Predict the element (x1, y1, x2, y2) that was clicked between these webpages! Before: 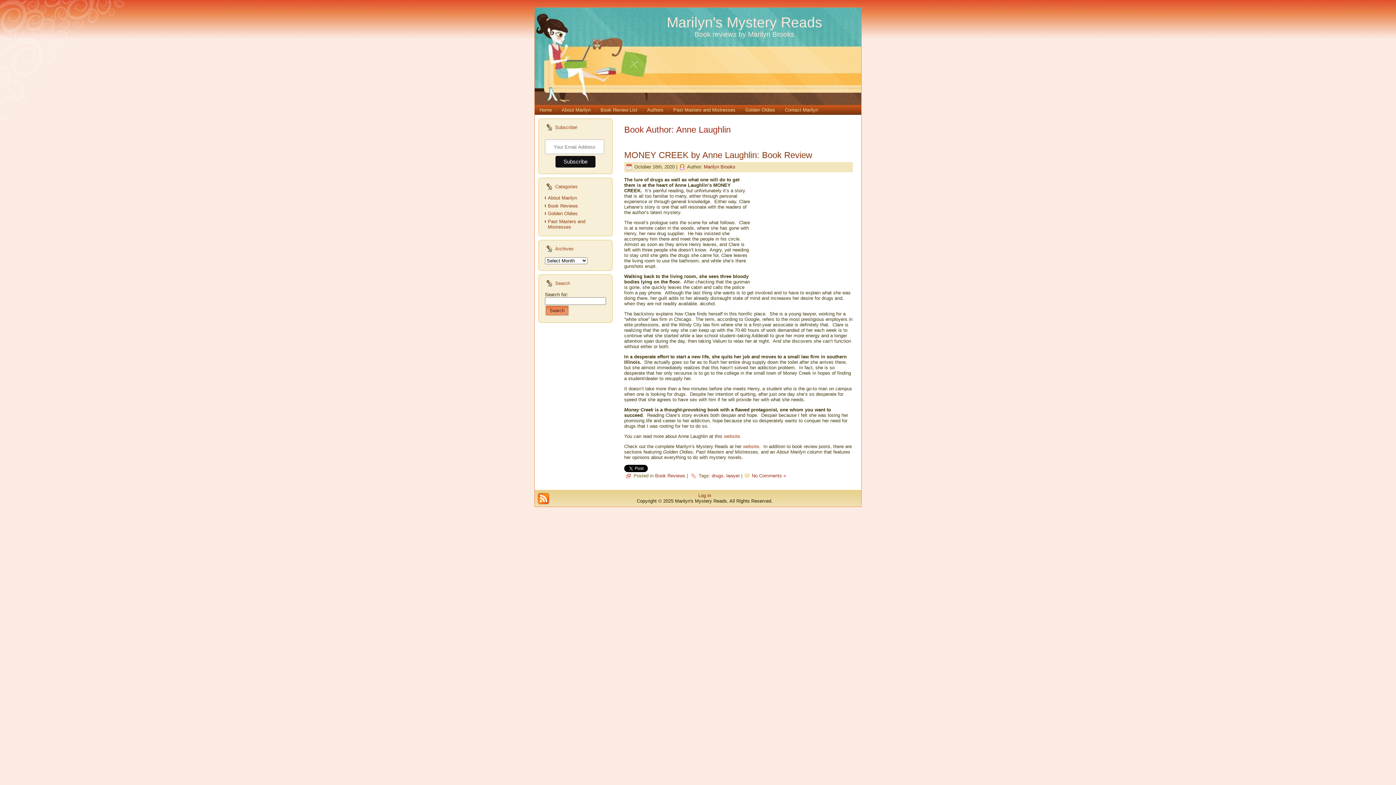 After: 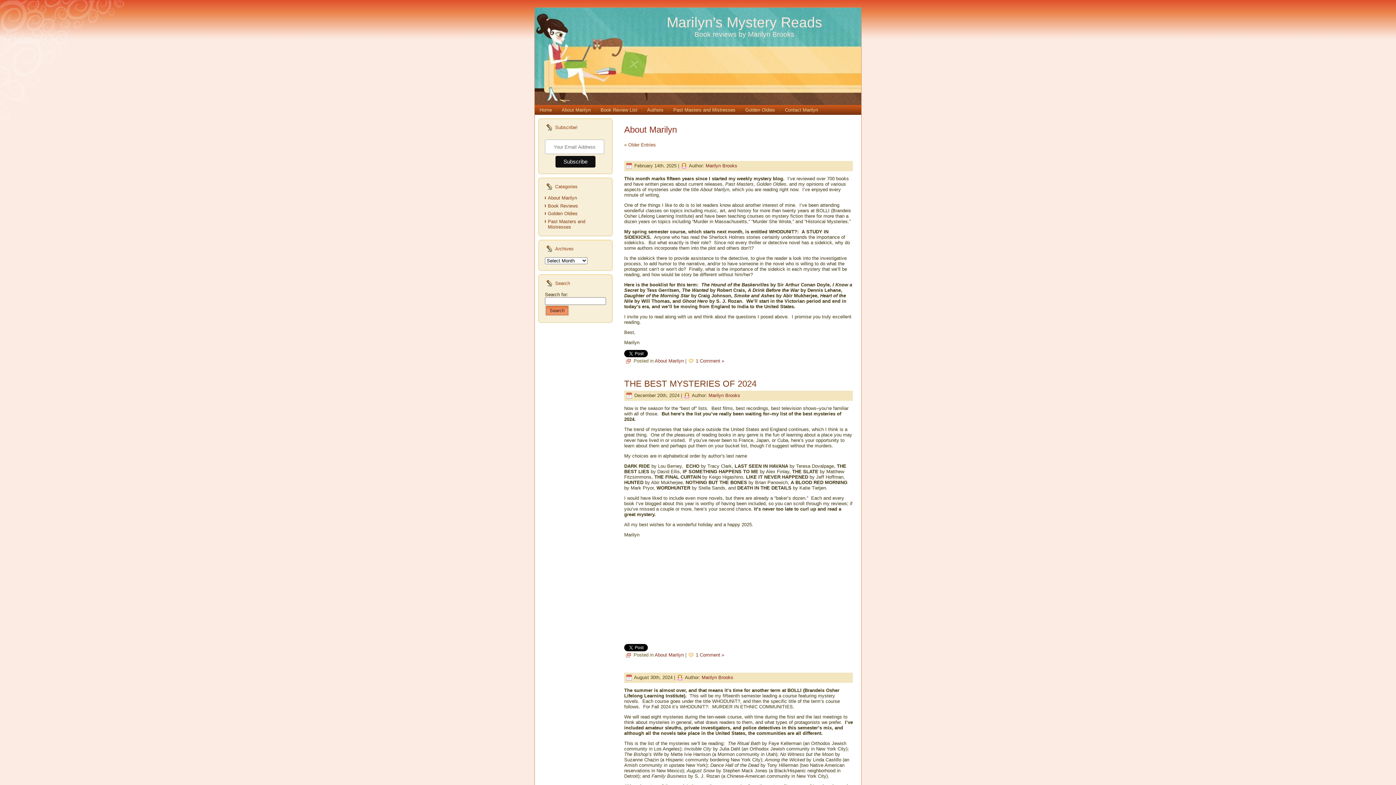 Action: bbox: (548, 195, 577, 200) label: About Marilyn